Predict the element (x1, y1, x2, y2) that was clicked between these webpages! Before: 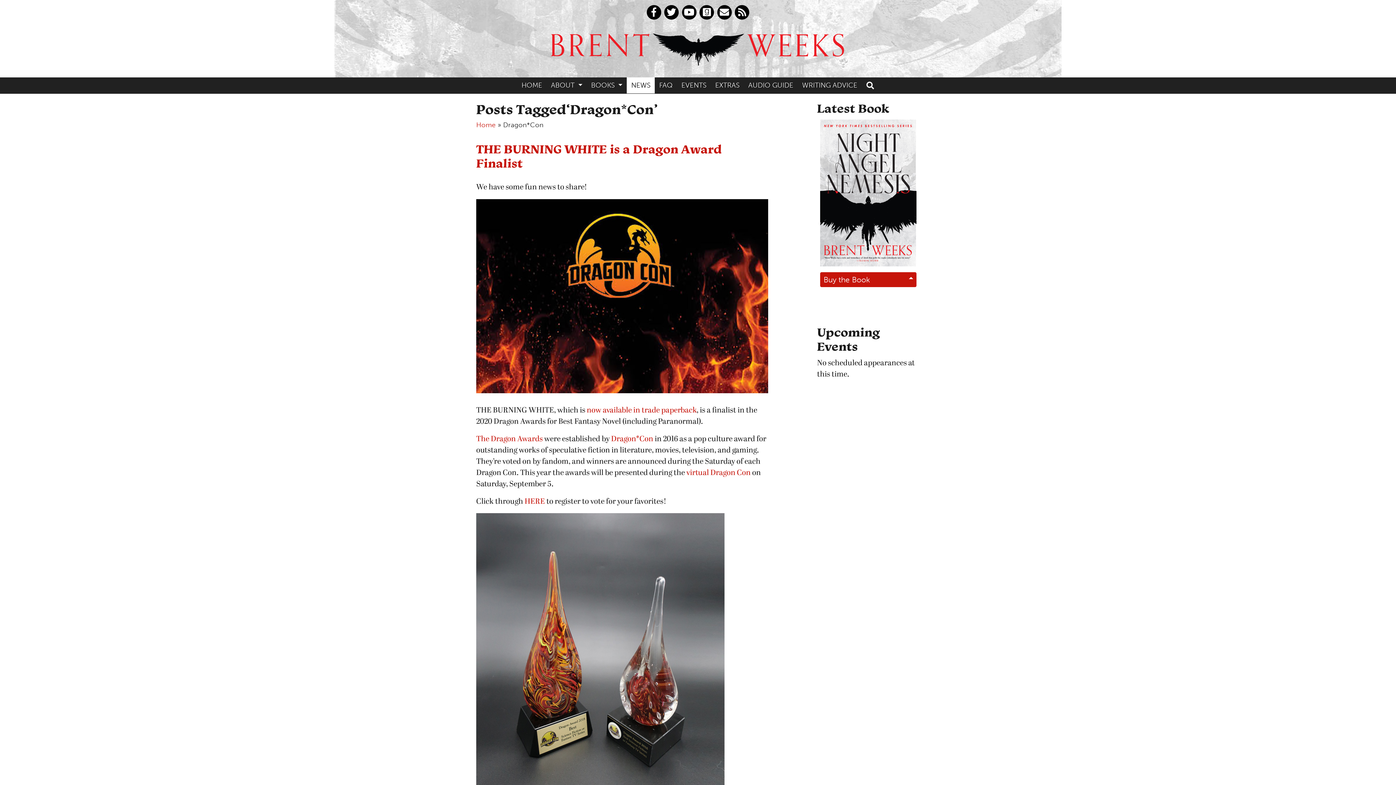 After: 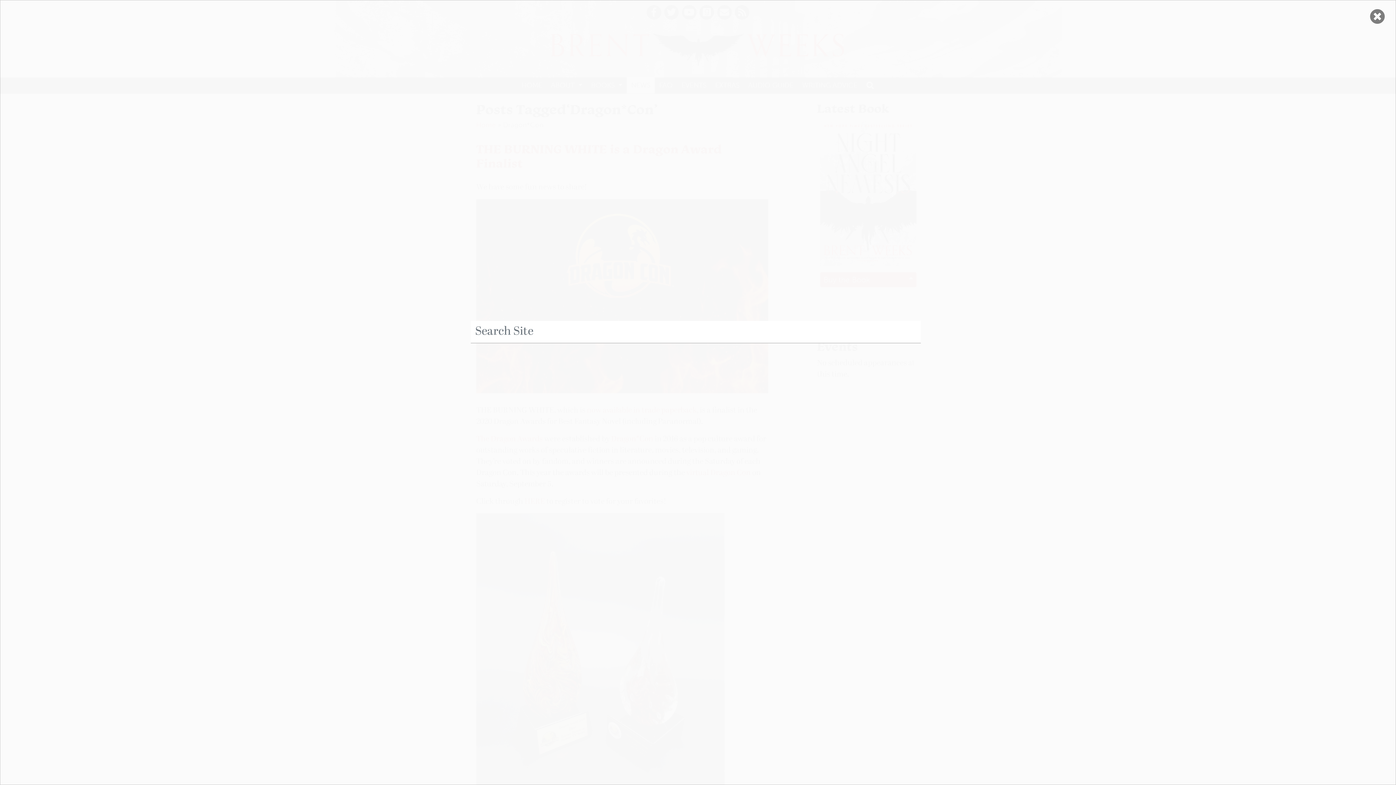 Action: label: Toggle search bbox: (861, 77, 879, 93)